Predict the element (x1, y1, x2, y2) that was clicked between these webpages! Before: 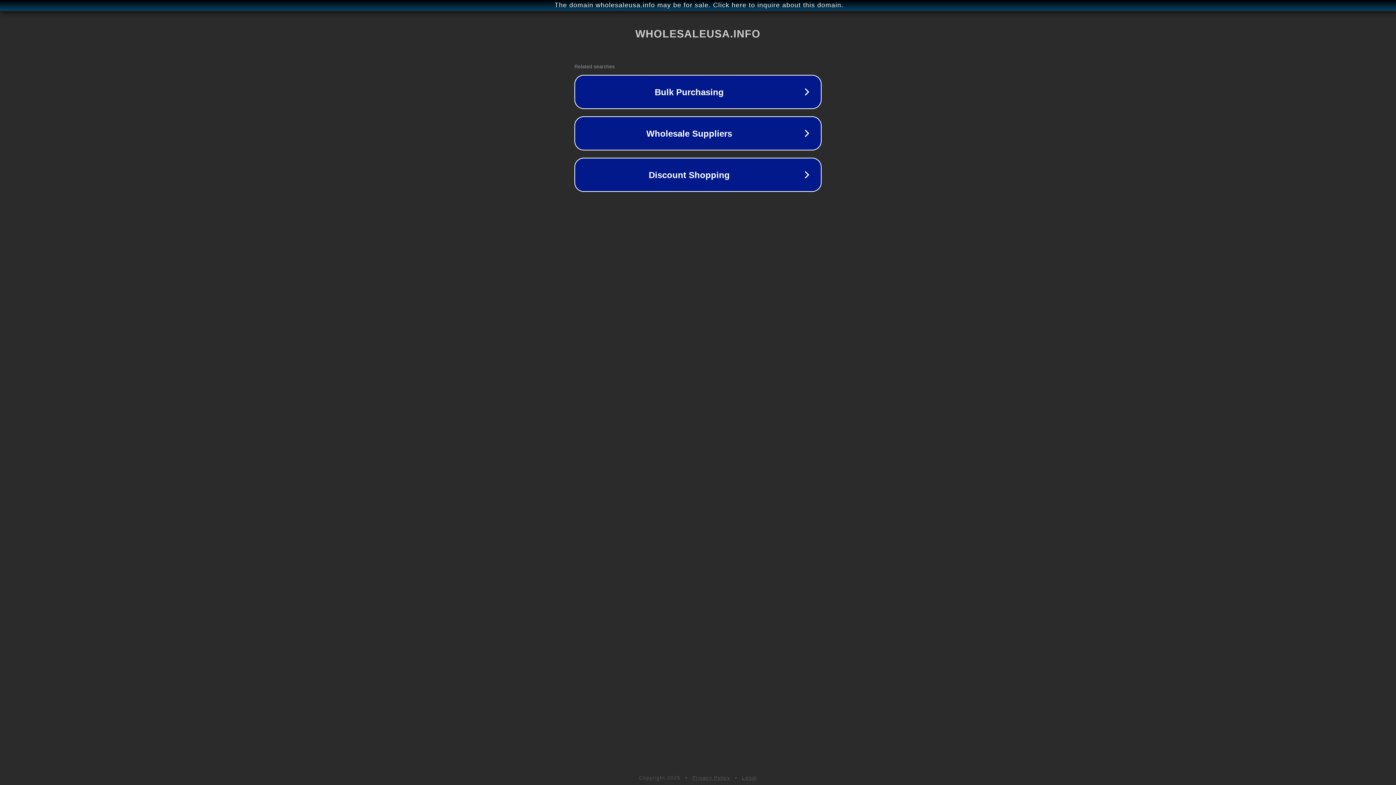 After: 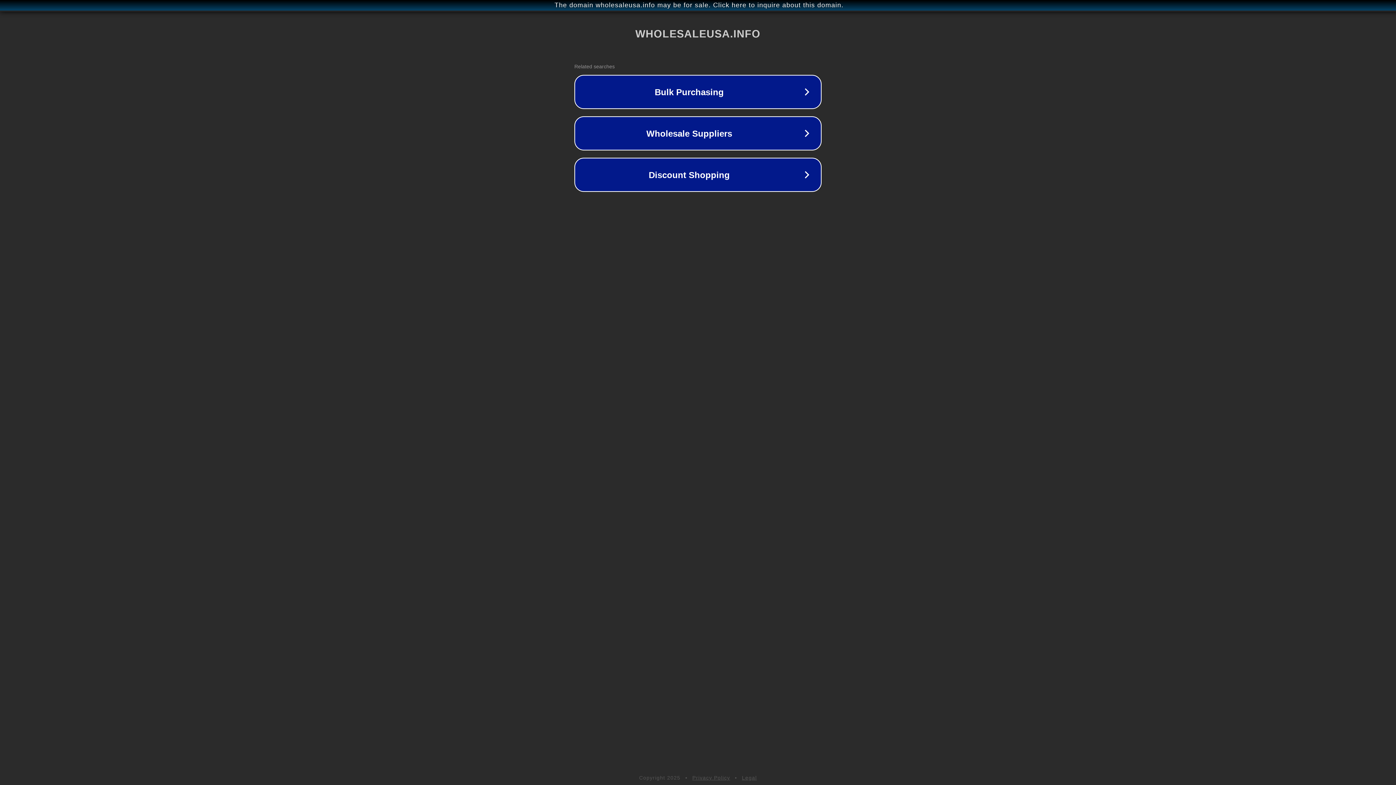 Action: bbox: (692, 775, 730, 781) label: Privacy Policy